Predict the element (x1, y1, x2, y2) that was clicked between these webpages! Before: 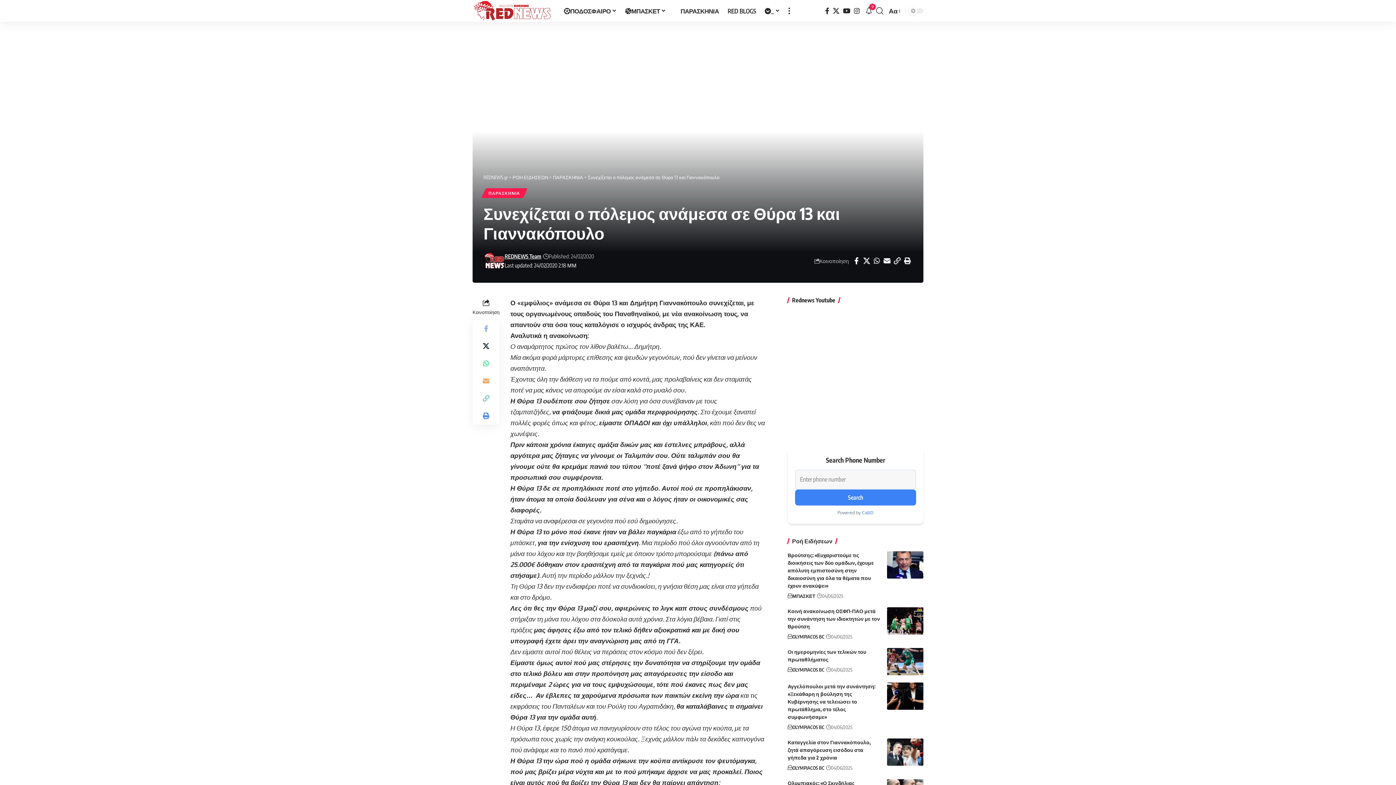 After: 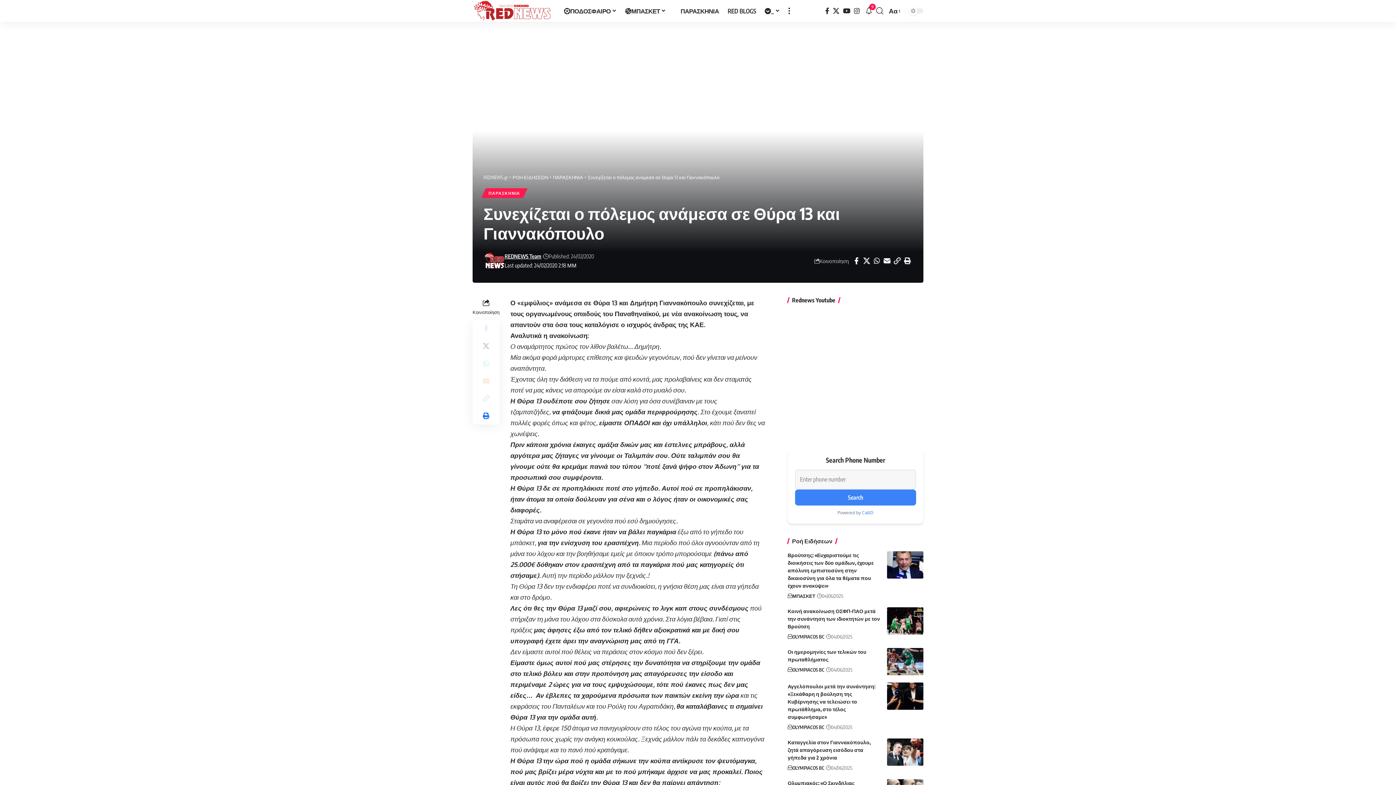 Action: label: Print bbox: (477, 407, 494, 424)